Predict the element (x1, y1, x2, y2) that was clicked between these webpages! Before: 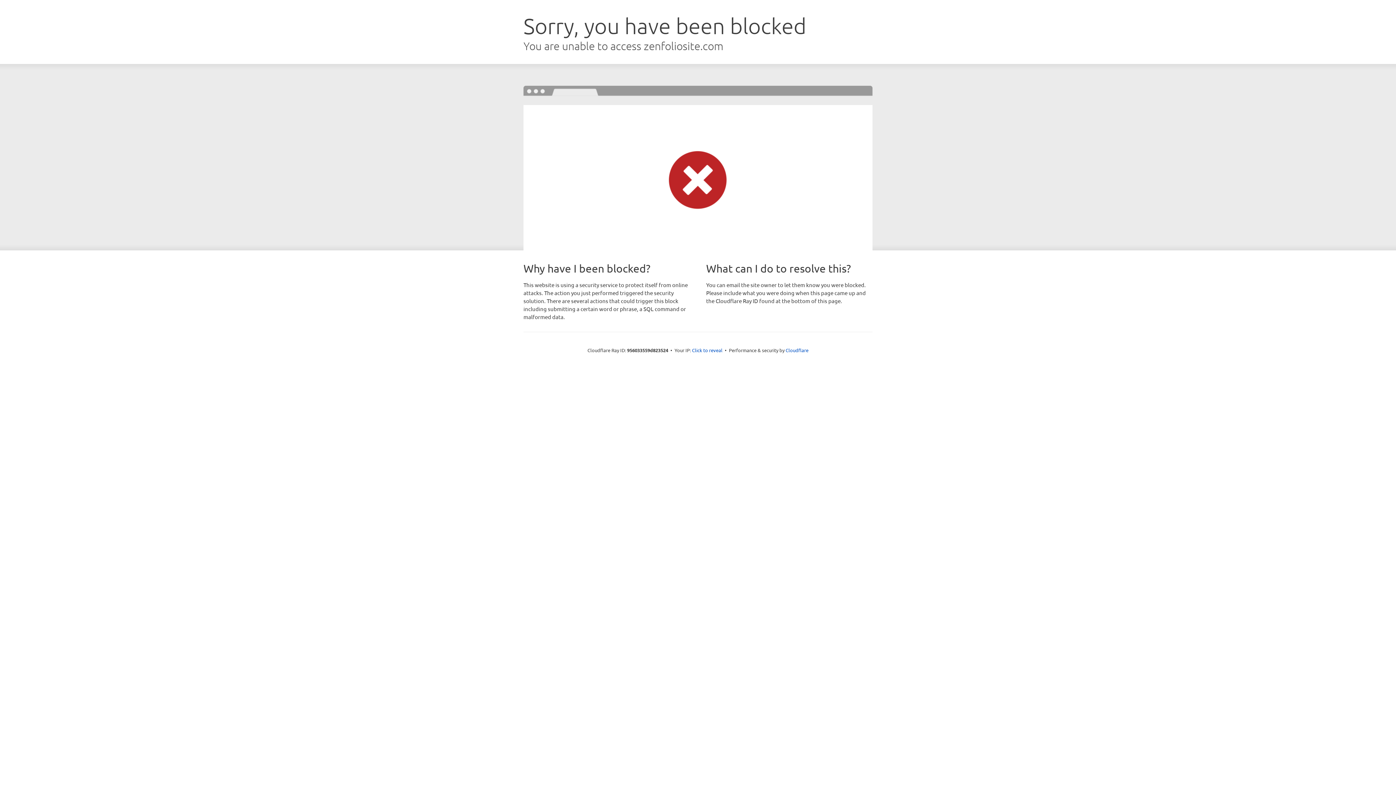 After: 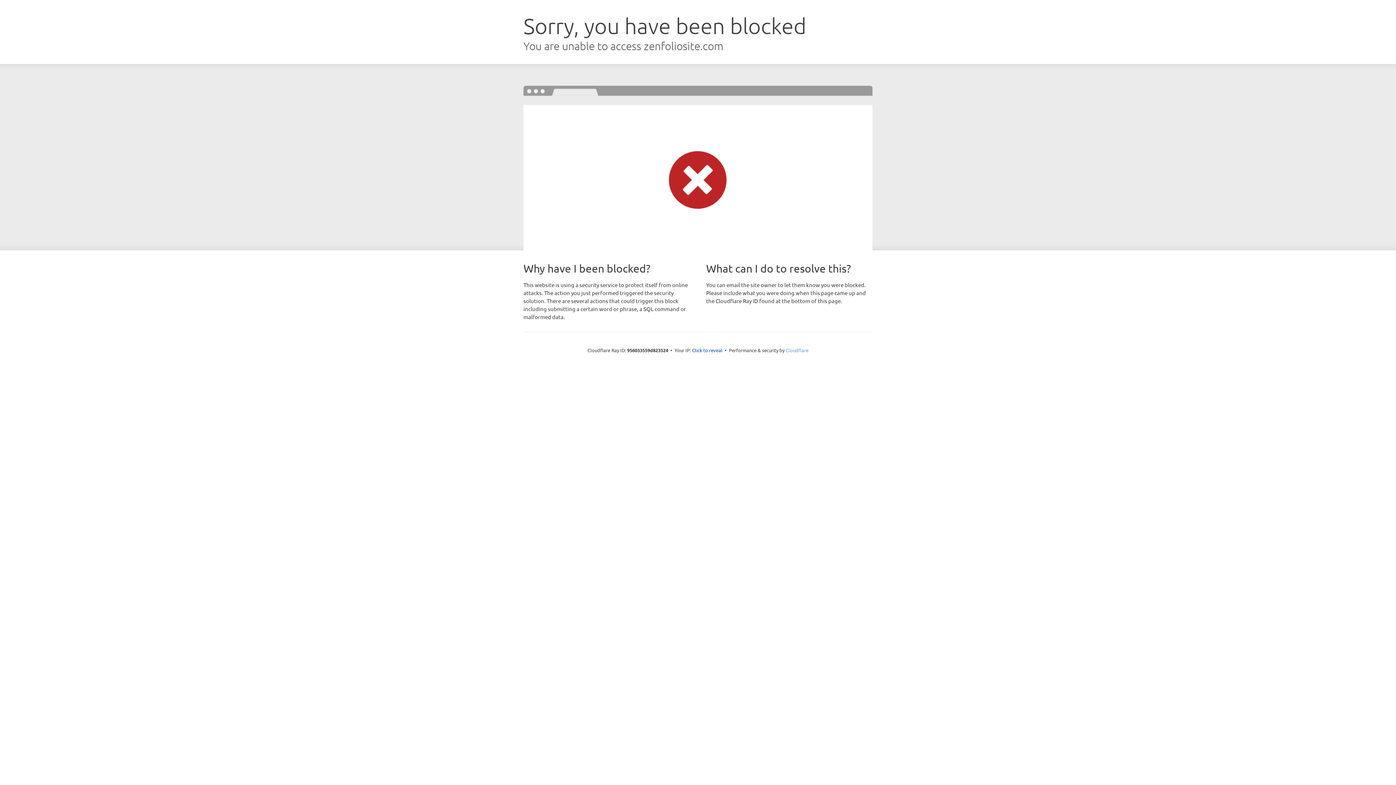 Action: label: Cloudflare bbox: (785, 347, 808, 353)